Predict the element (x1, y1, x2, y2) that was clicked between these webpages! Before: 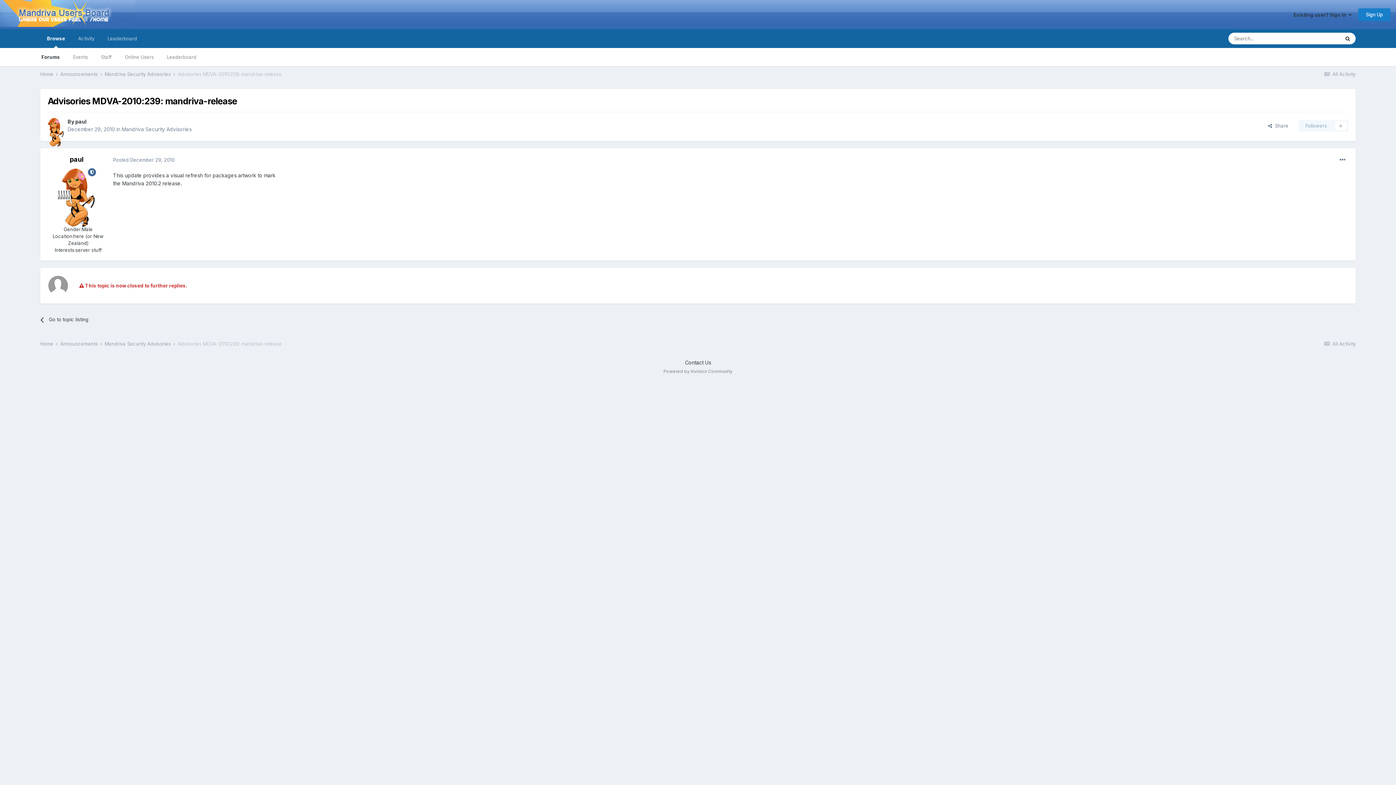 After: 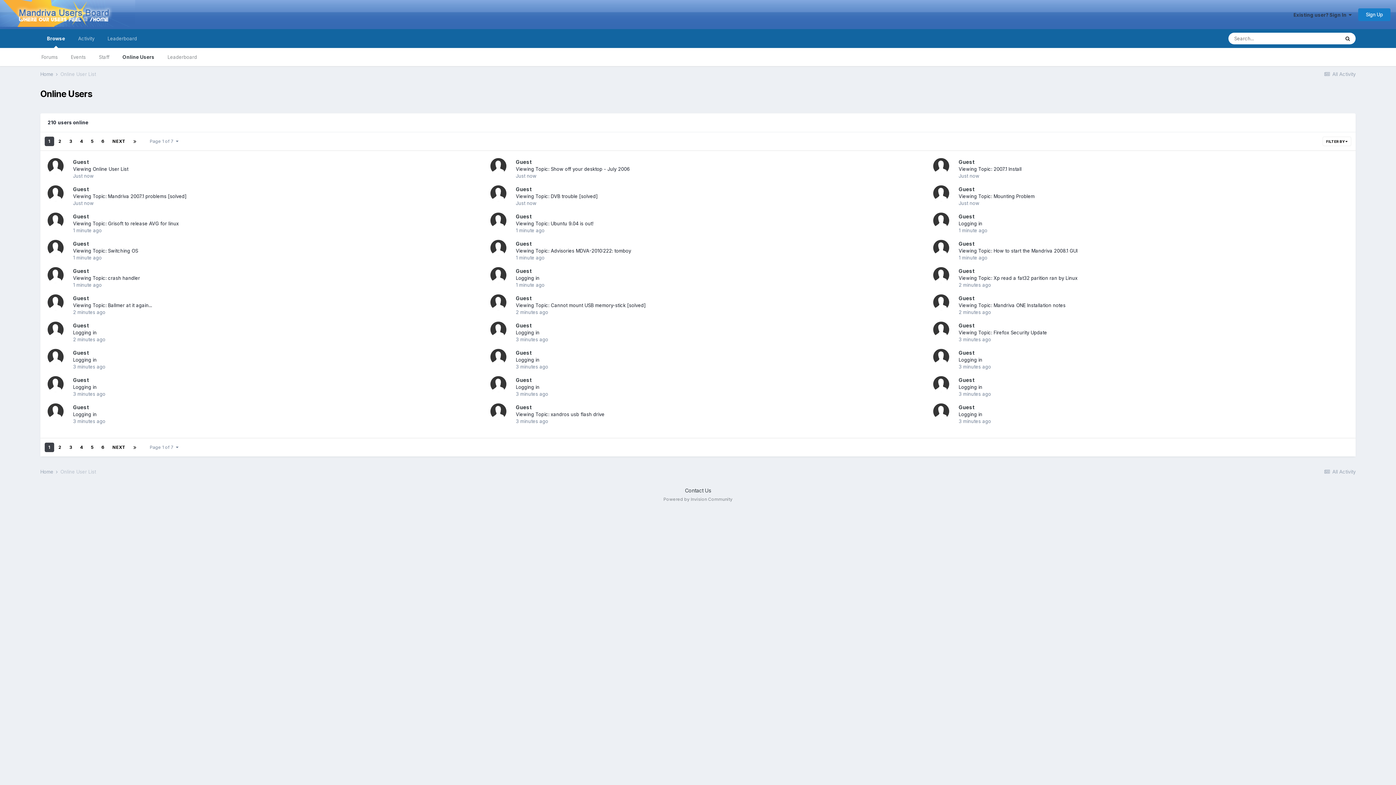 Action: label: Online Users bbox: (118, 48, 160, 66)